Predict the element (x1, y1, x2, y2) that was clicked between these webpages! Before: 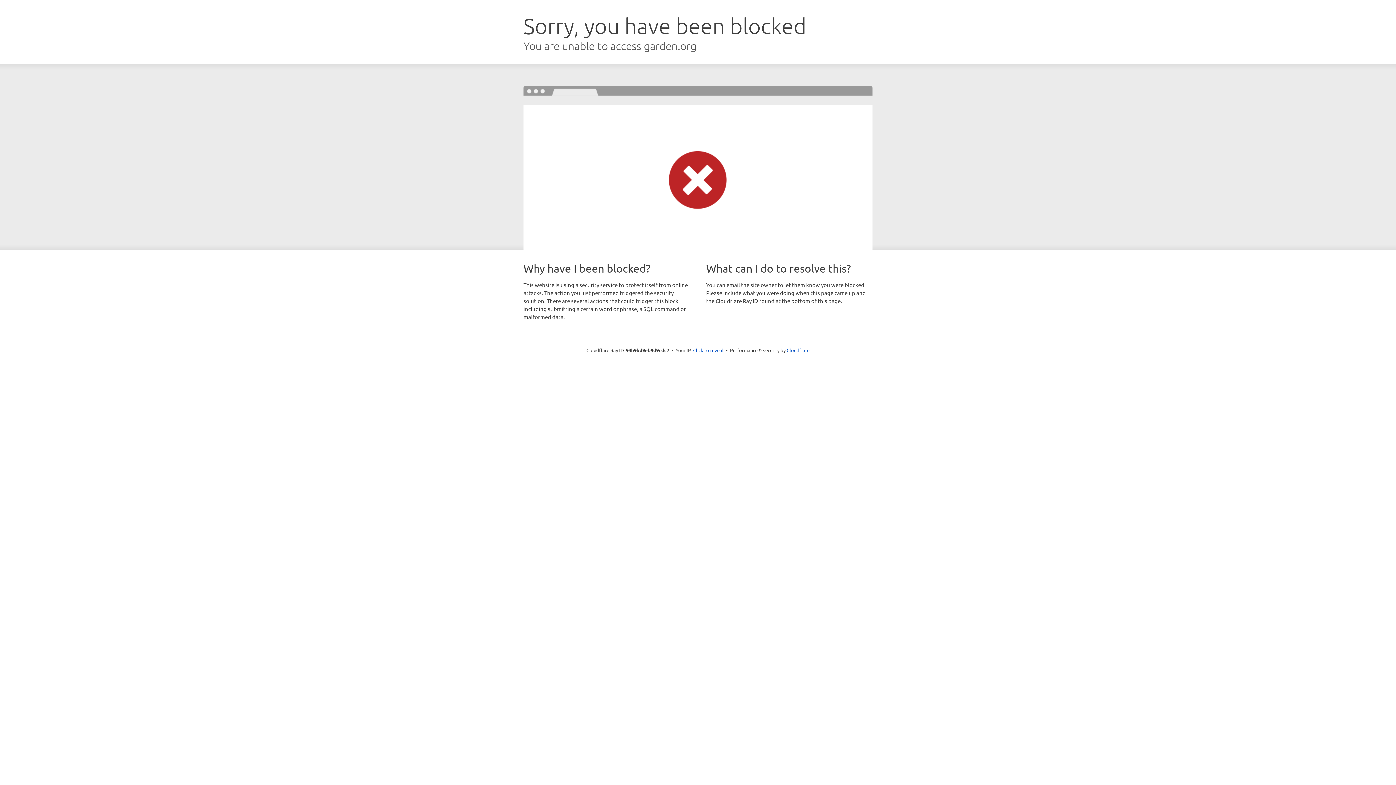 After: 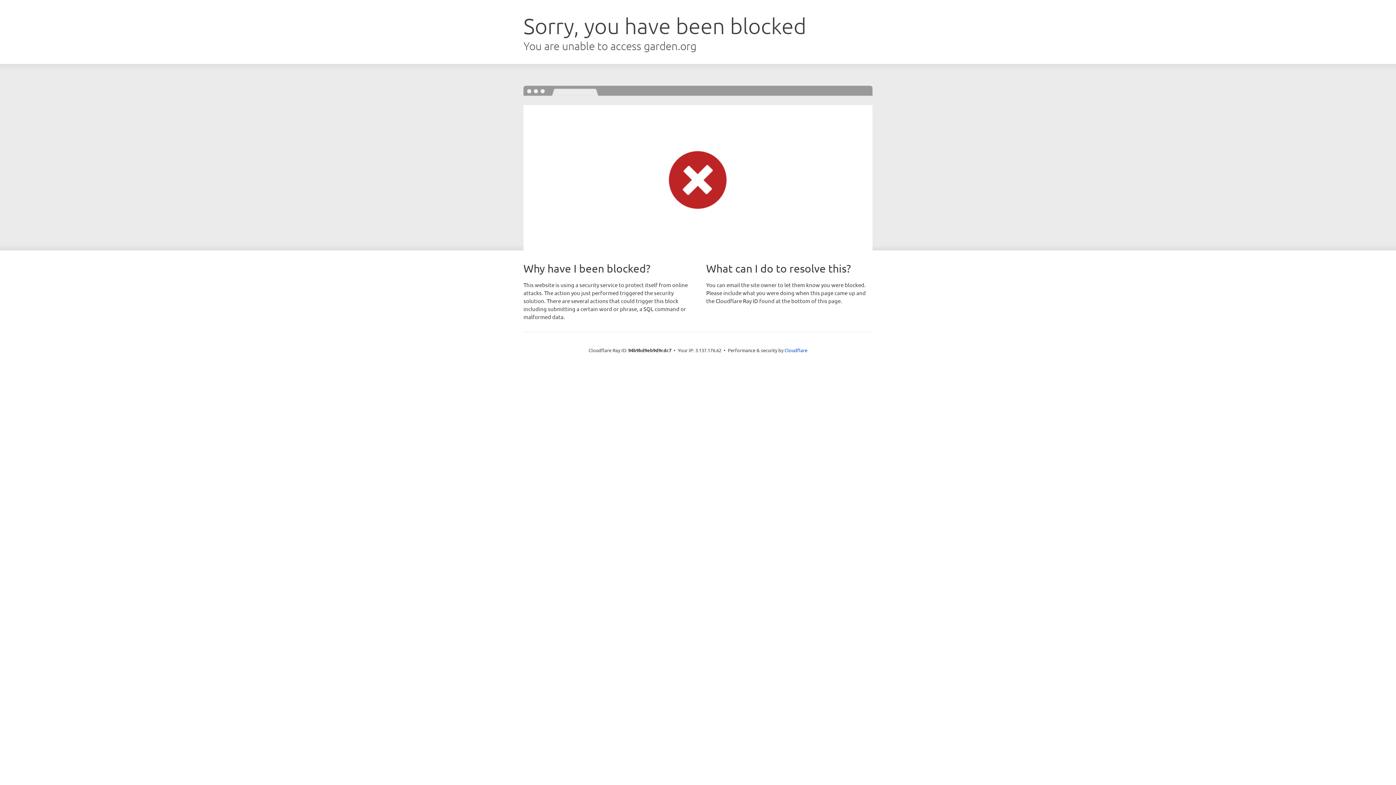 Action: label: Click to reveal bbox: (693, 346, 723, 353)